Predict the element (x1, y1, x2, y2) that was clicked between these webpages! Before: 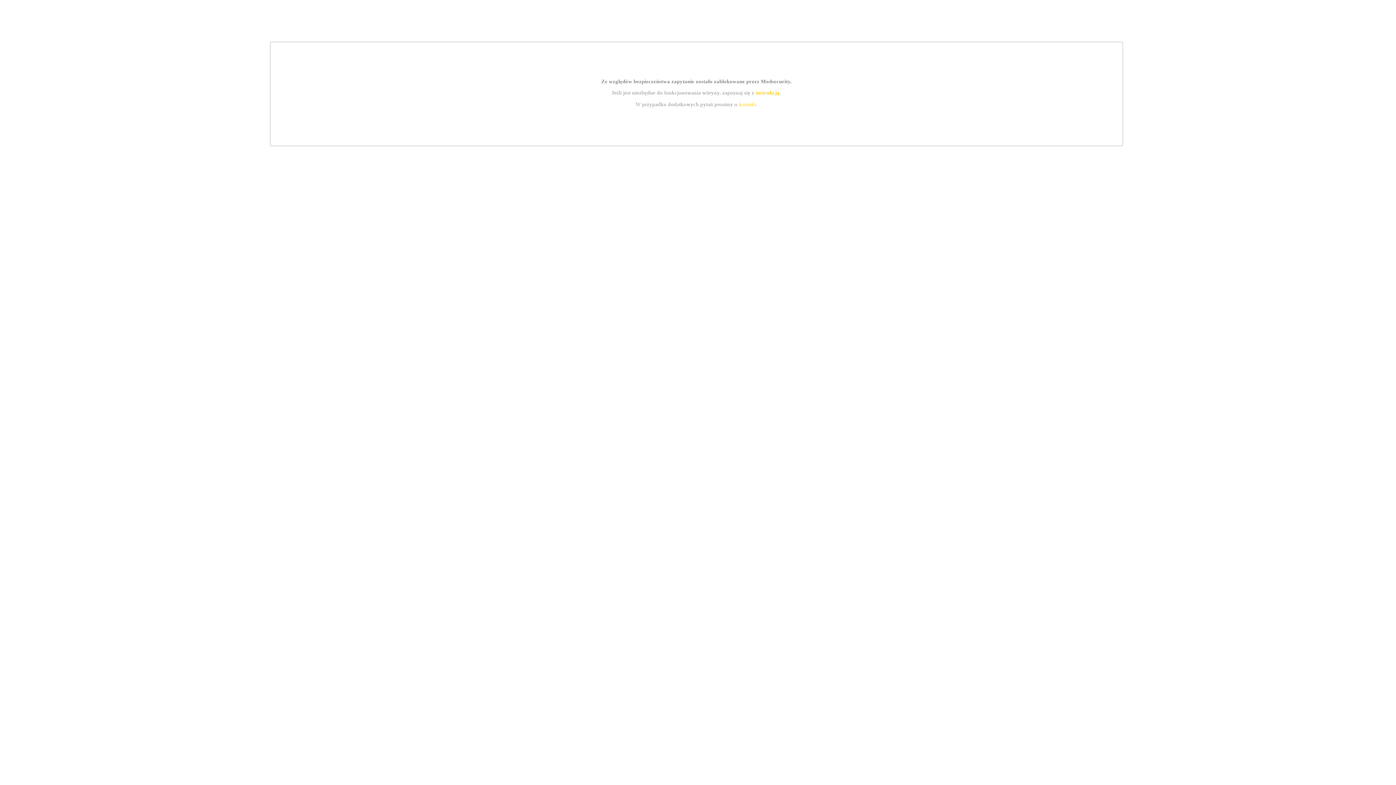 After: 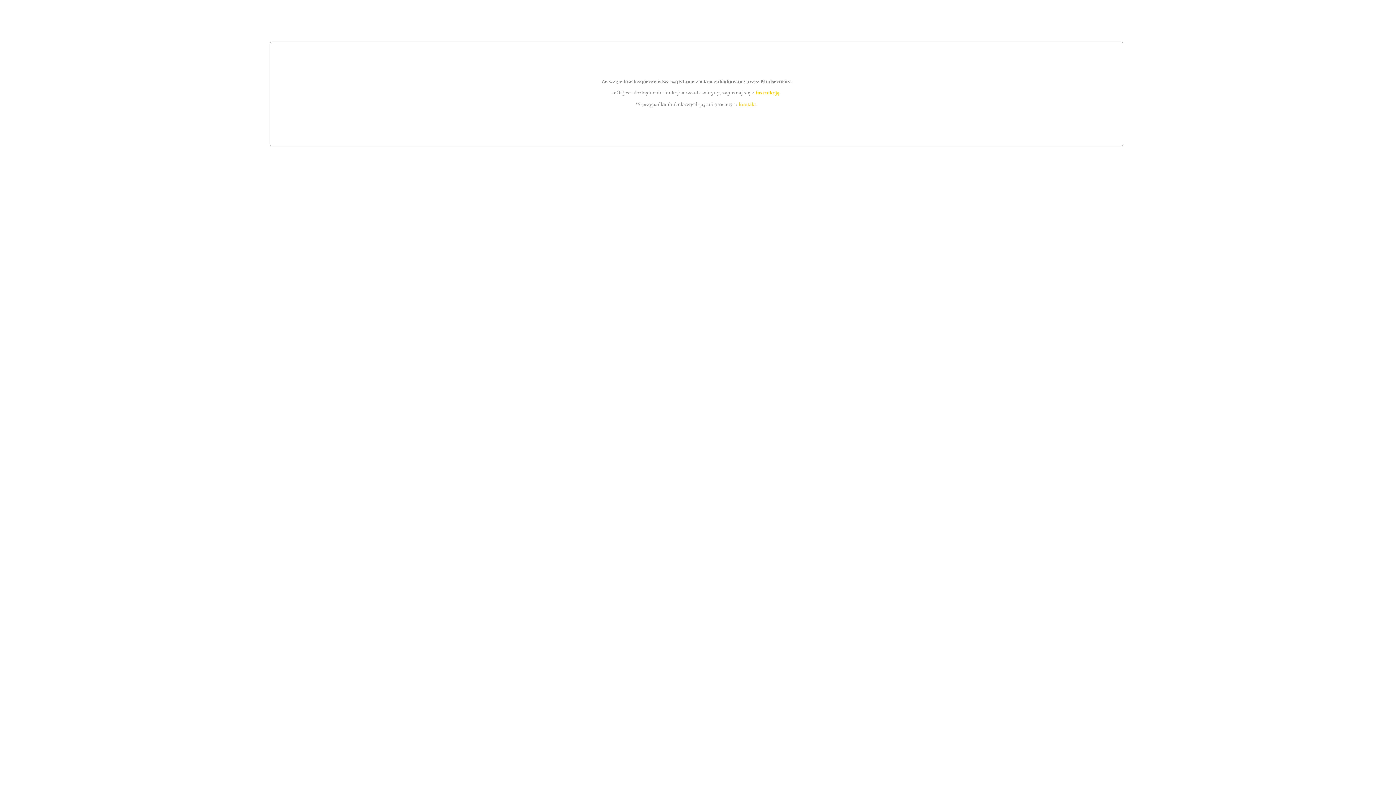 Action: label: kontakt bbox: (739, 101, 756, 107)